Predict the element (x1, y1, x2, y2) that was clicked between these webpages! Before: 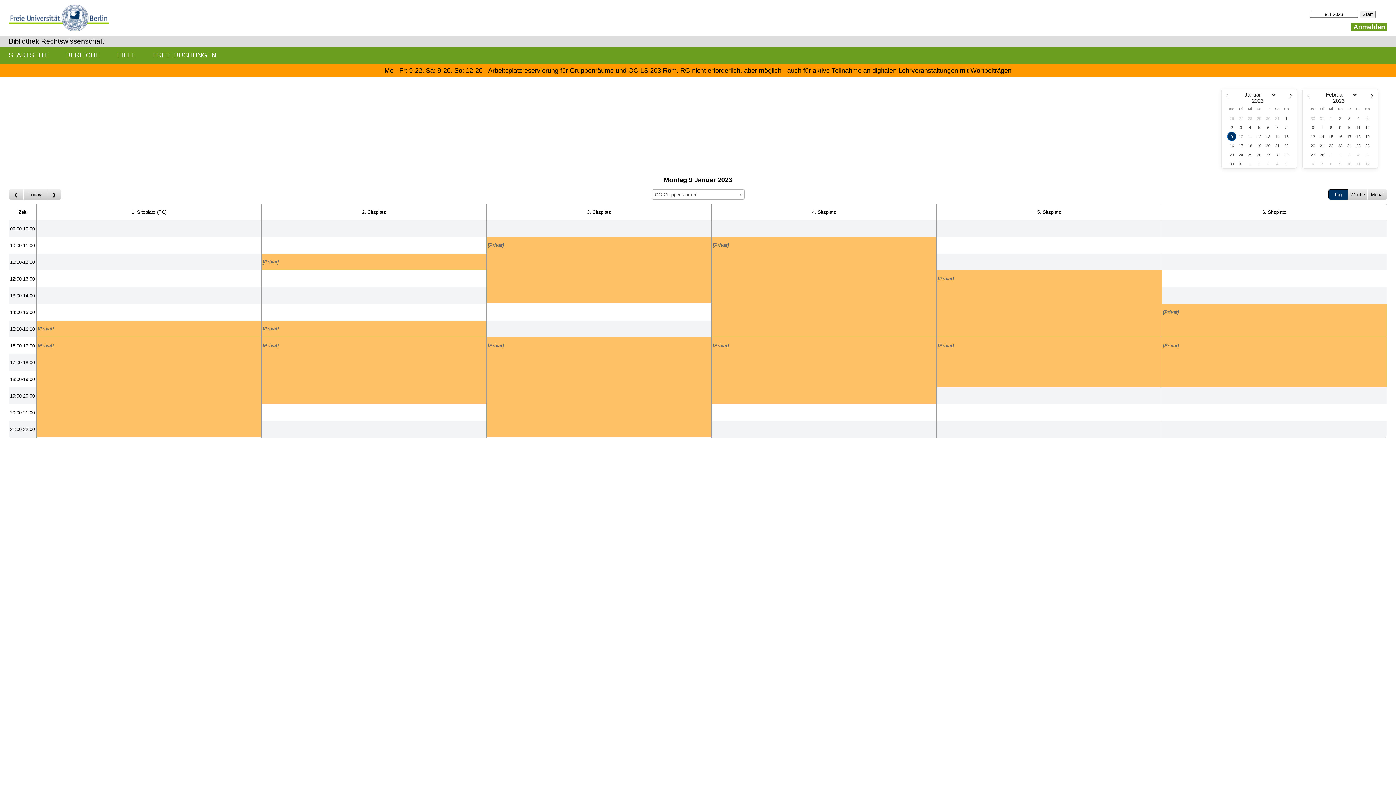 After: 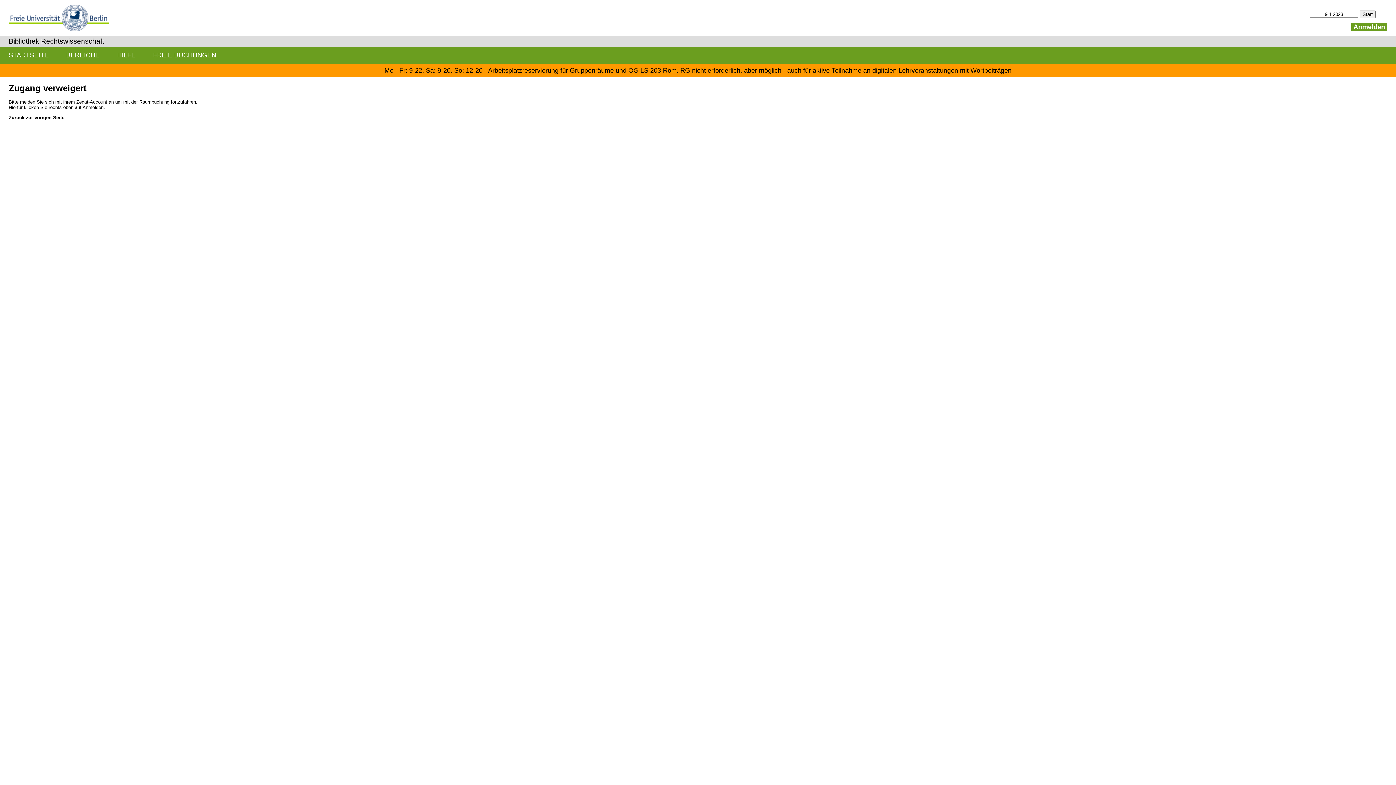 Action: bbox: (261, 270, 486, 287) label: Create a new booking